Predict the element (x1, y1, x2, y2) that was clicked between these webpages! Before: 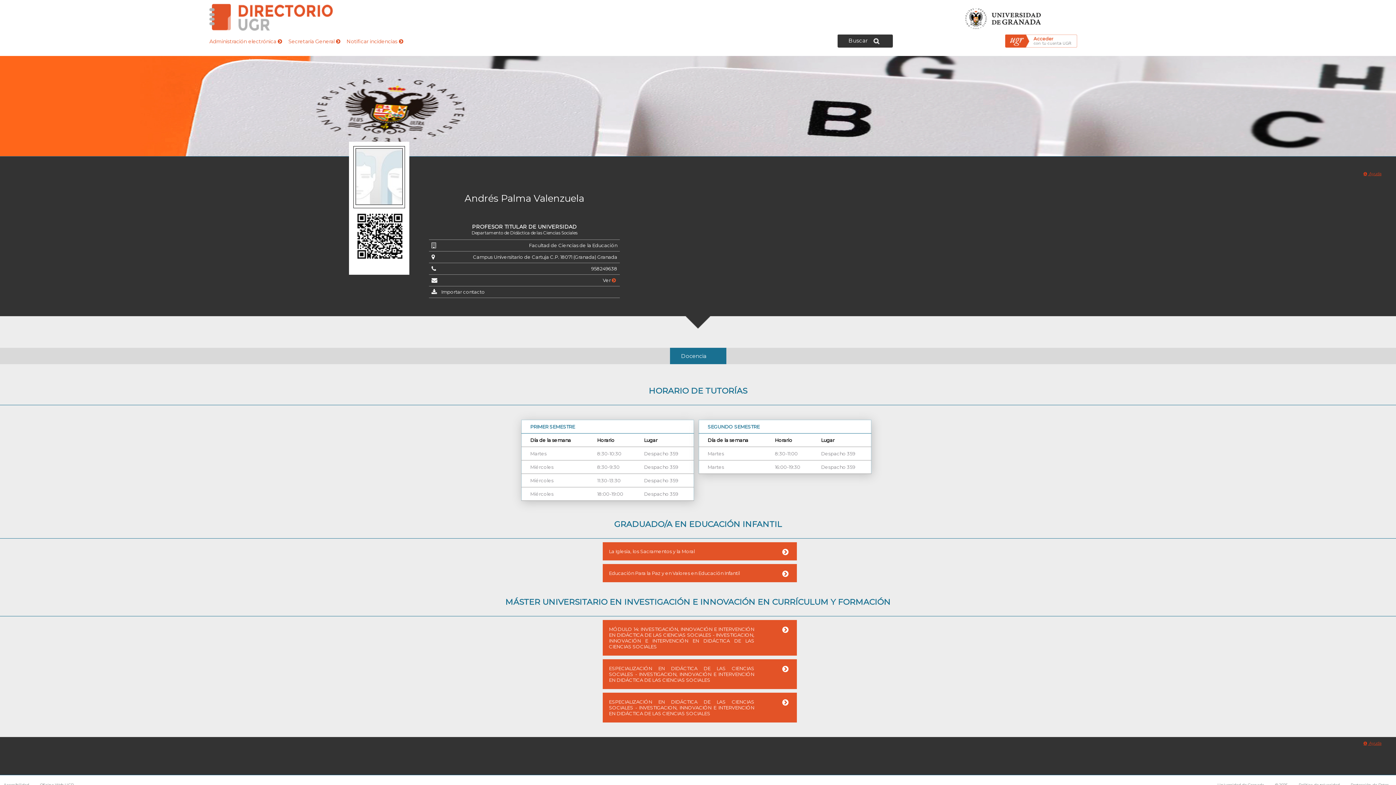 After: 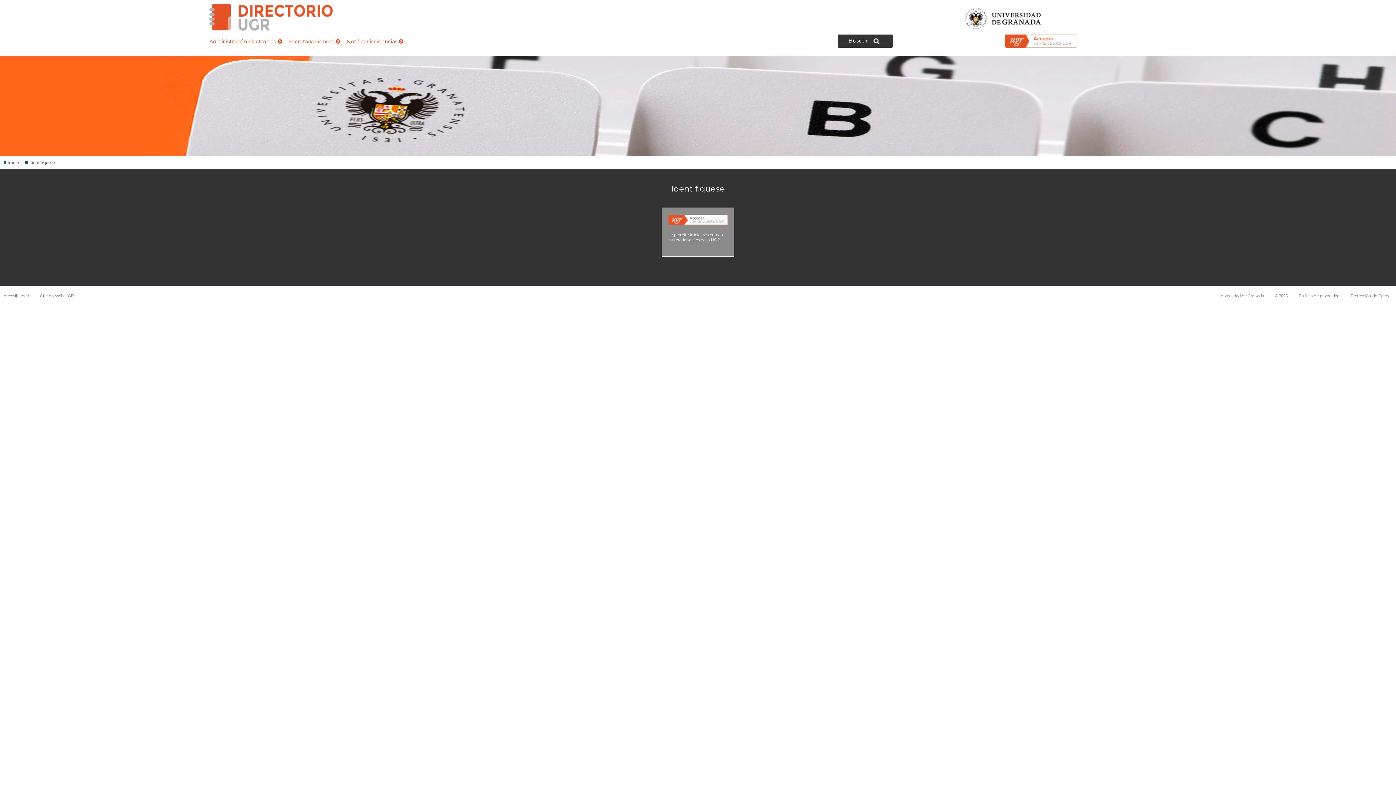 Action: label: Notificar incidencias  bbox: (346, 38, 408, 44)